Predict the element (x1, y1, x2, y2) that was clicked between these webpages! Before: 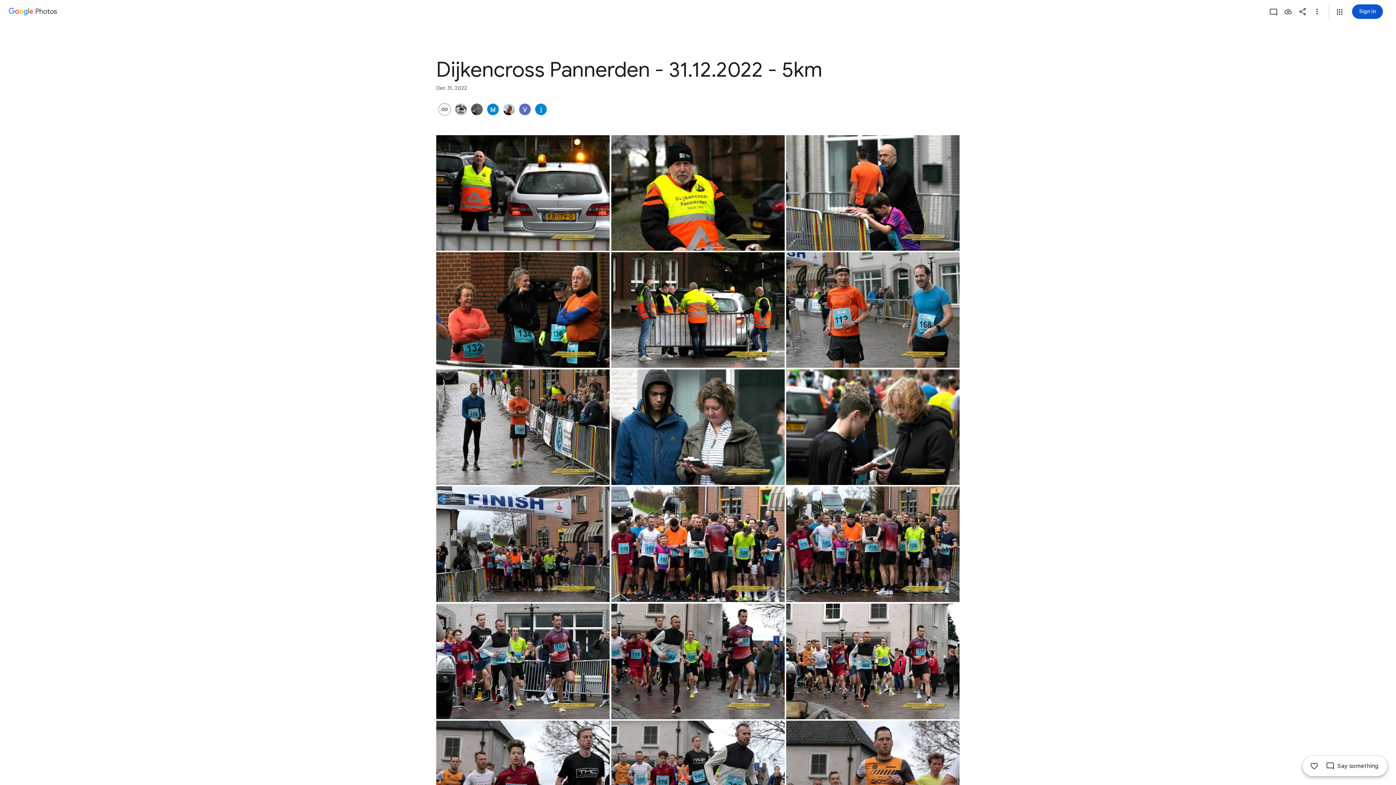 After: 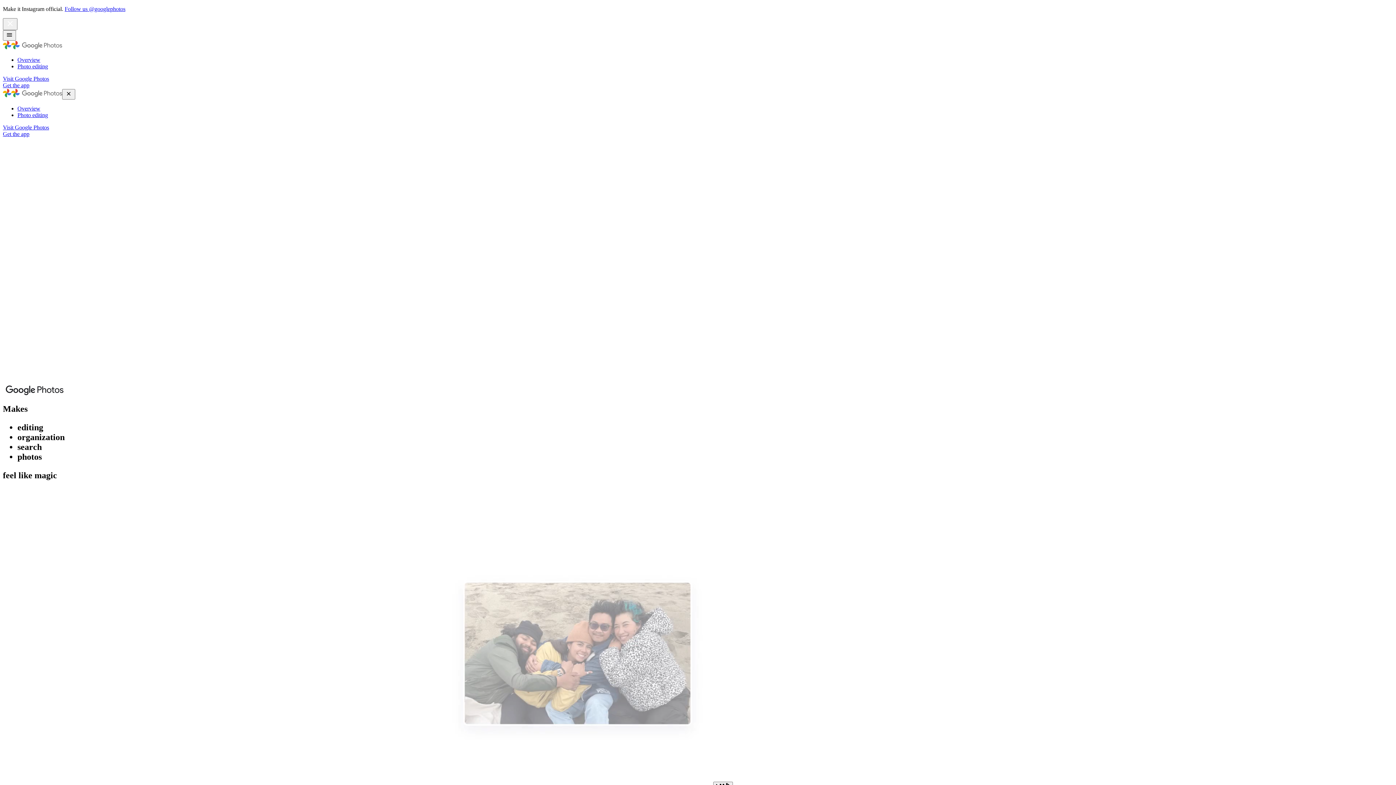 Action: bbox: (4, 7, 57, 15) label: Google Photos